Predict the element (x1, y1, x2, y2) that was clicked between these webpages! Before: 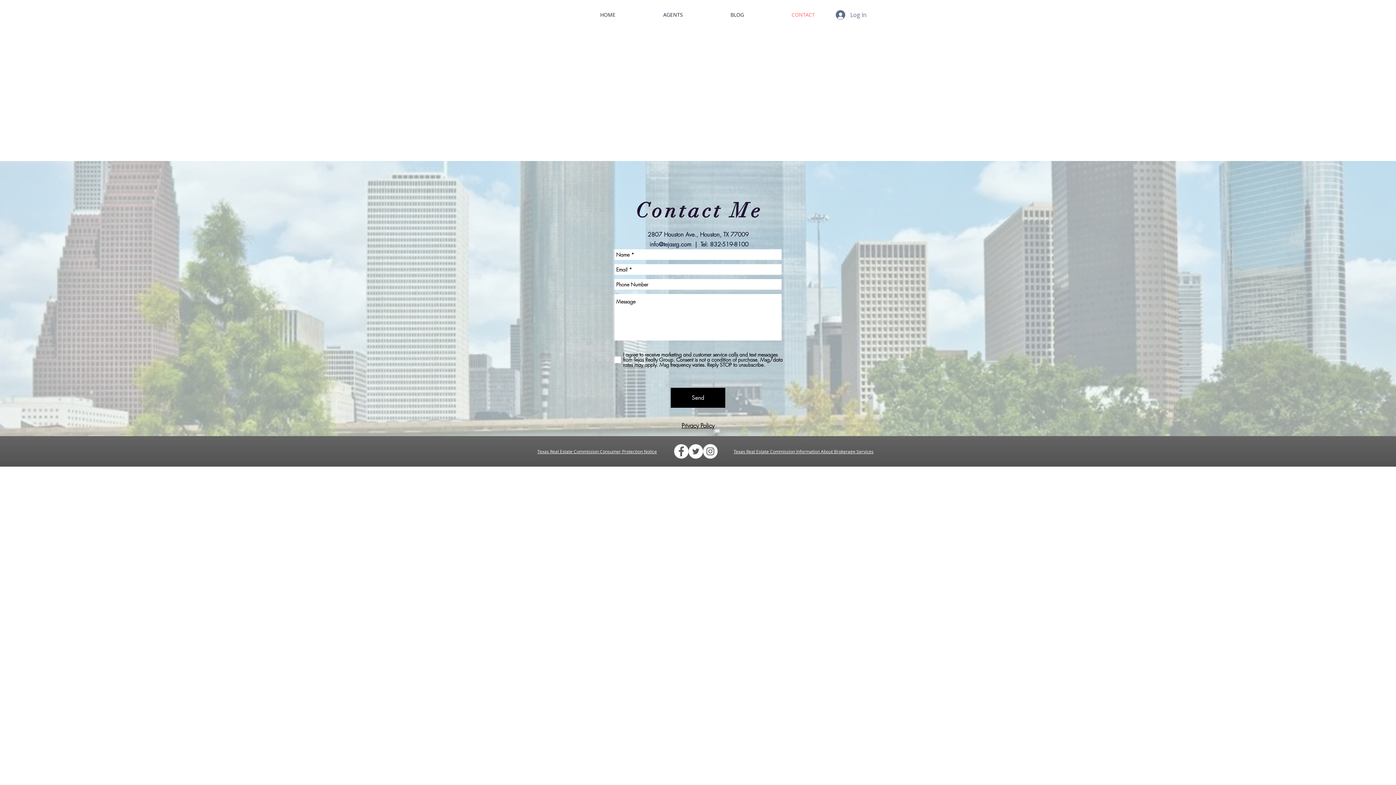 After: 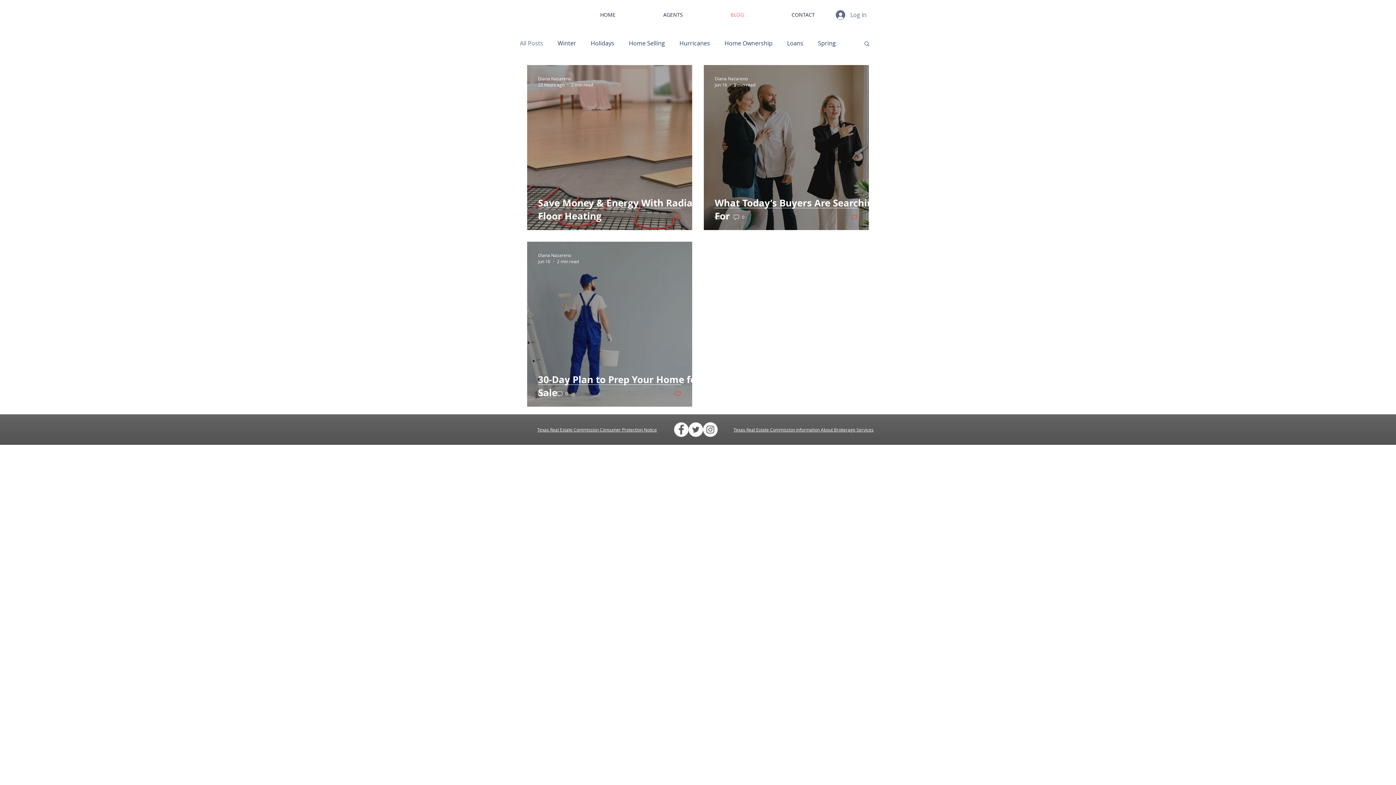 Action: label: BLOG bbox: (706, 9, 768, 20)